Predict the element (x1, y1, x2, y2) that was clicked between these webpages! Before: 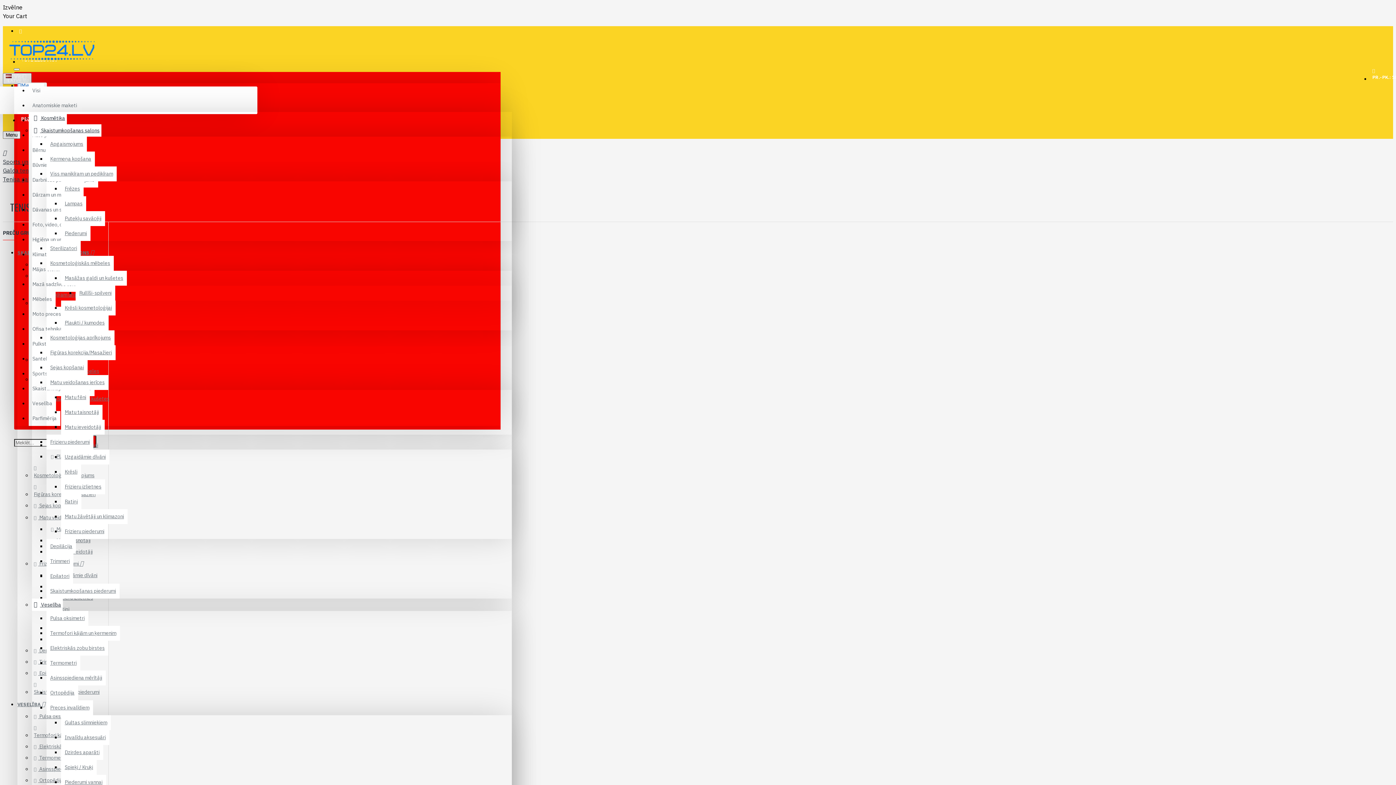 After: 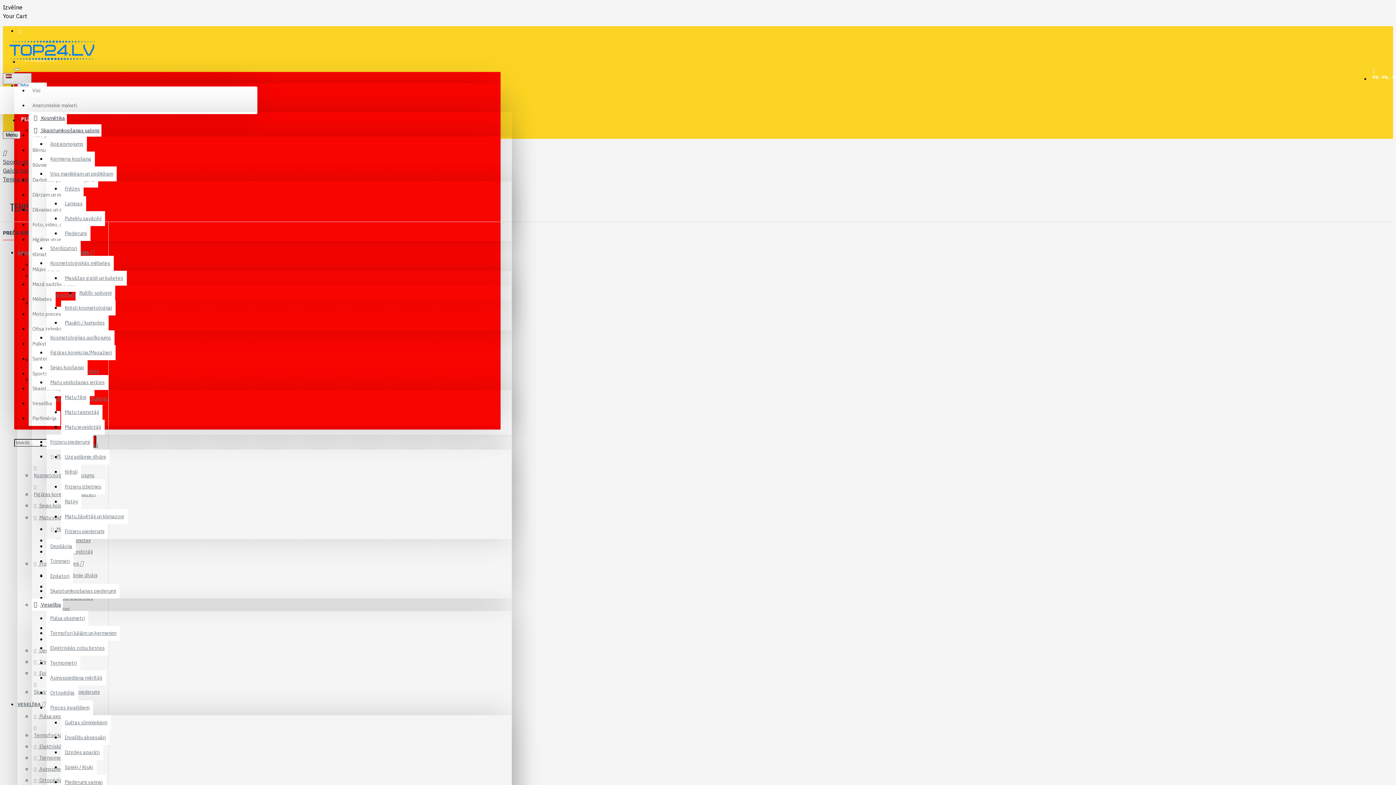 Action: bbox: (17, 26, 25, 36)